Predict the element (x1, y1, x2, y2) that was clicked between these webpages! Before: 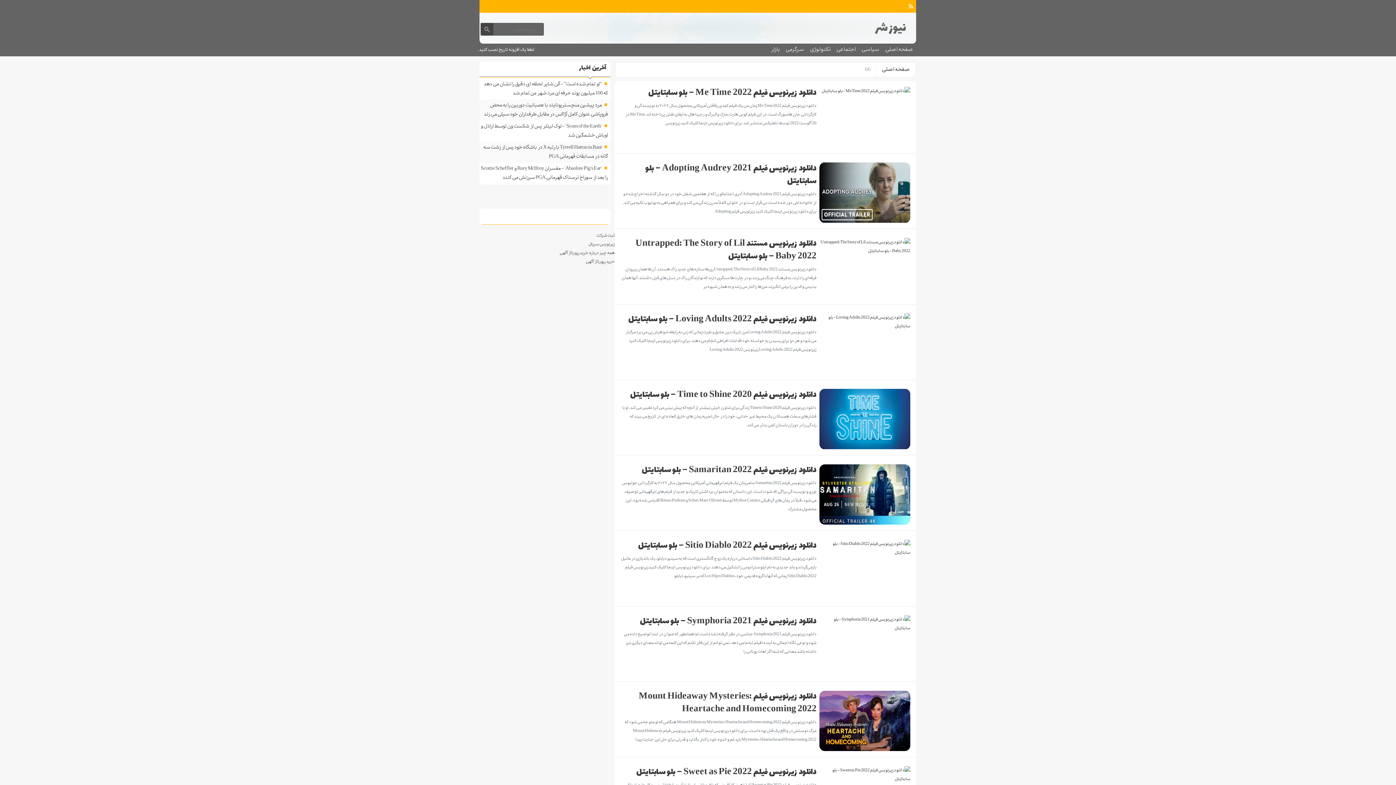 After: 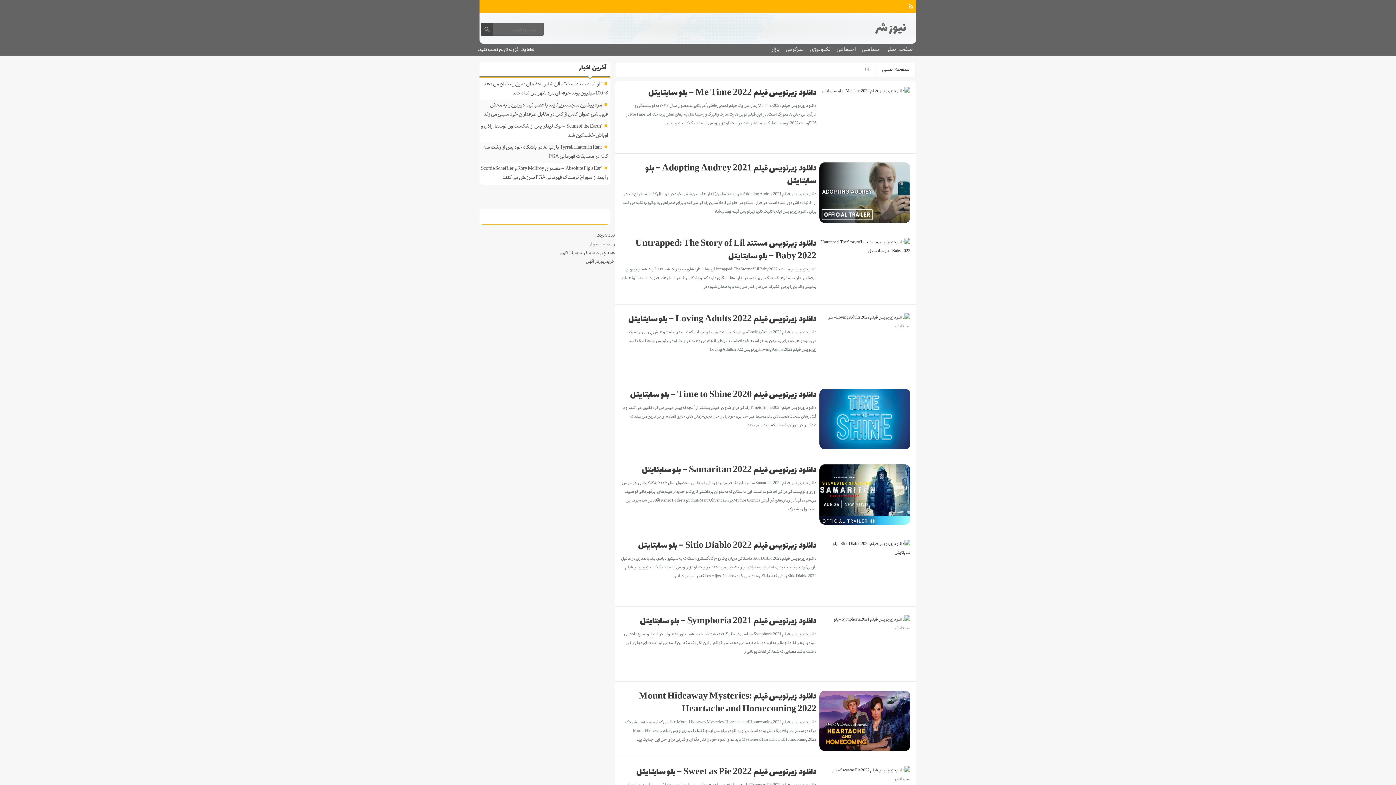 Action: label: دانلود زیرنویس فیلم Mount Hideaway Mysteries: Heartache and Homecoming 2022 bbox: (620, 691, 816, 718)